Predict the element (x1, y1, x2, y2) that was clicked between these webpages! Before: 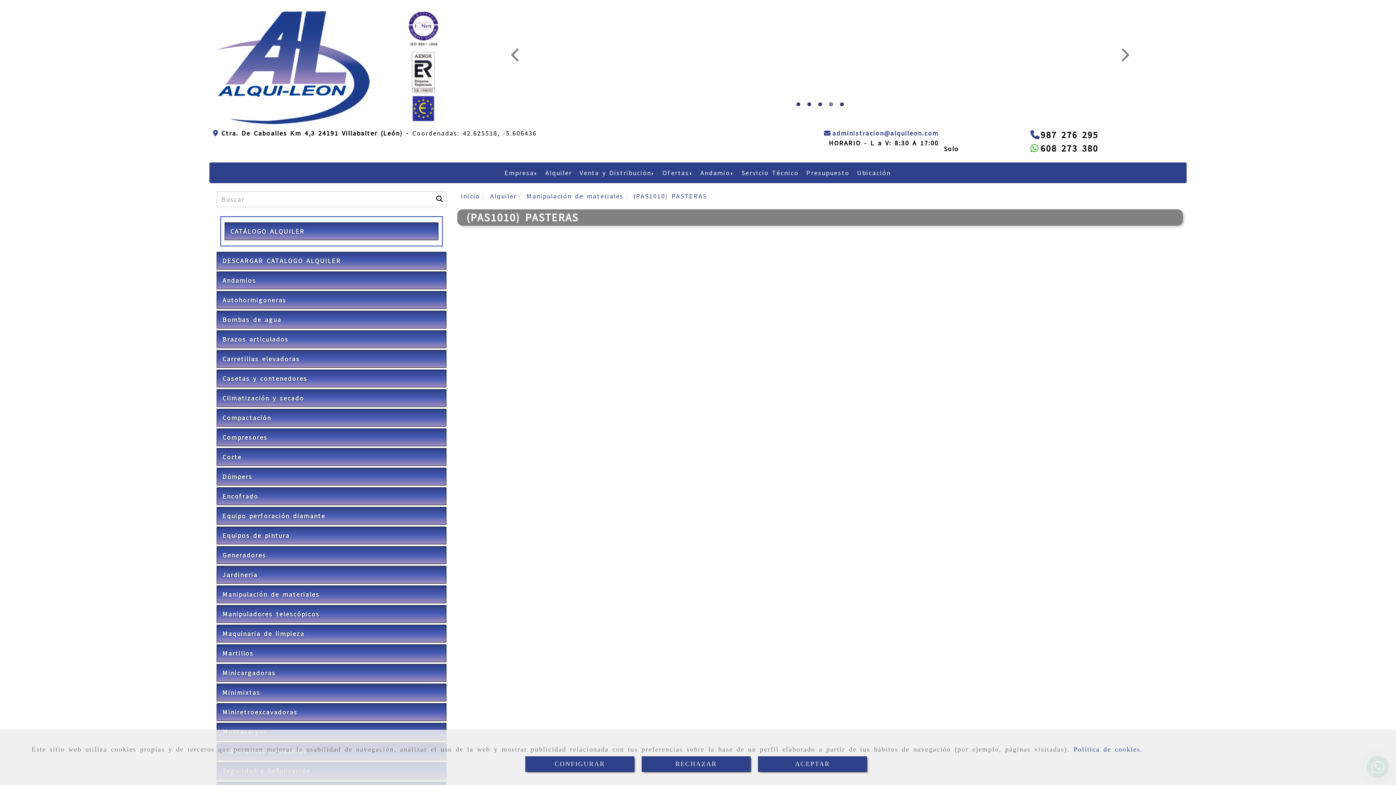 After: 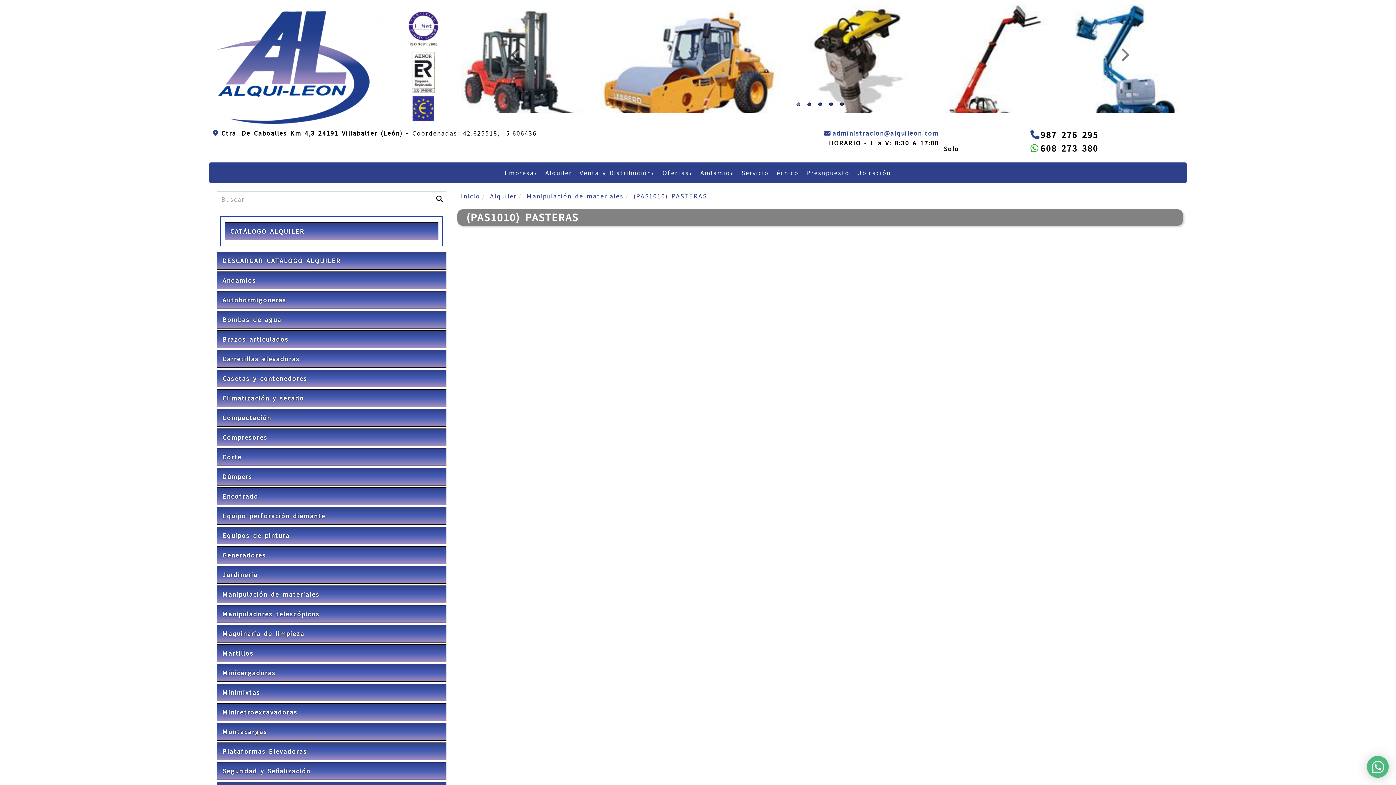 Action: bbox: (641, 756, 750, 772) label: Close